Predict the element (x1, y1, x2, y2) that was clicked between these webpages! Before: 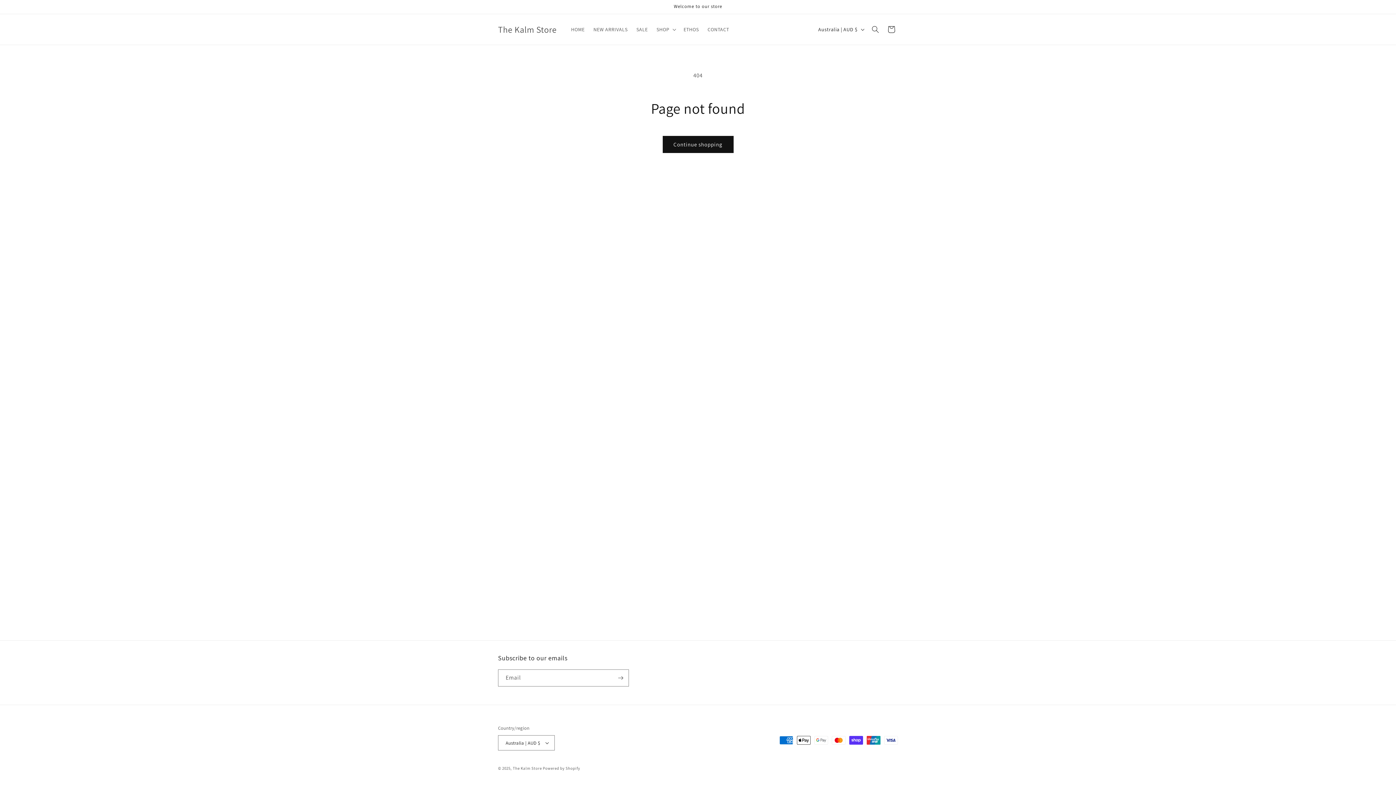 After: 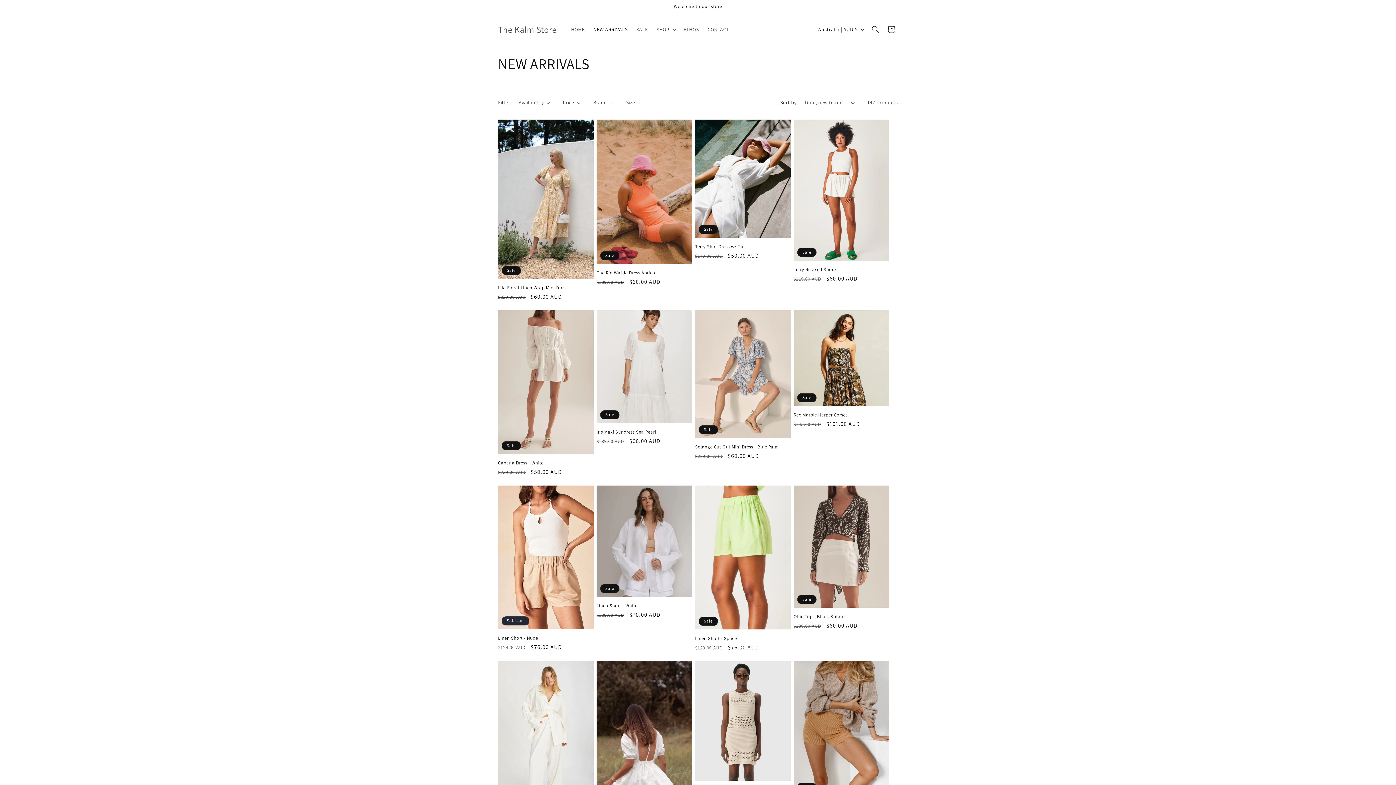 Action: bbox: (589, 21, 632, 37) label: NEW ARRIVALS